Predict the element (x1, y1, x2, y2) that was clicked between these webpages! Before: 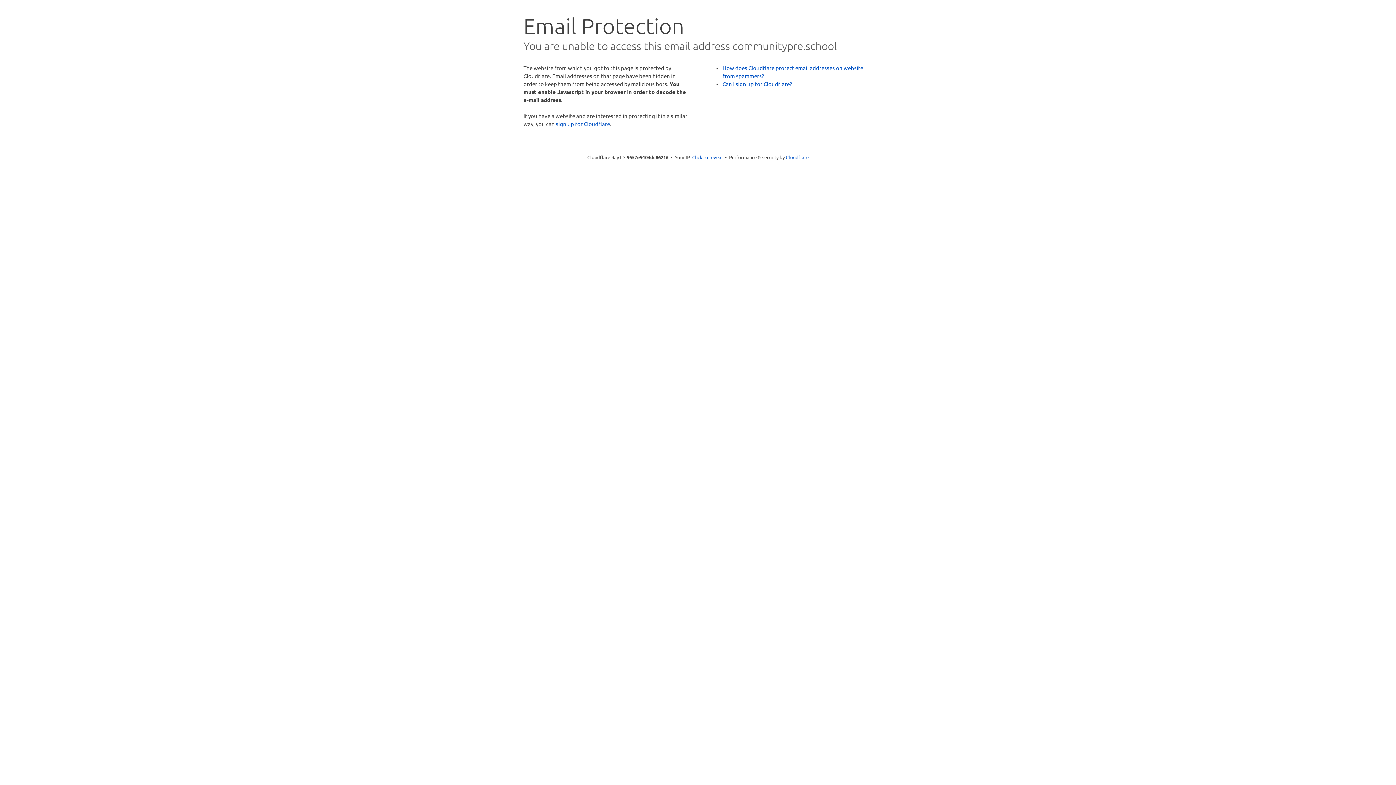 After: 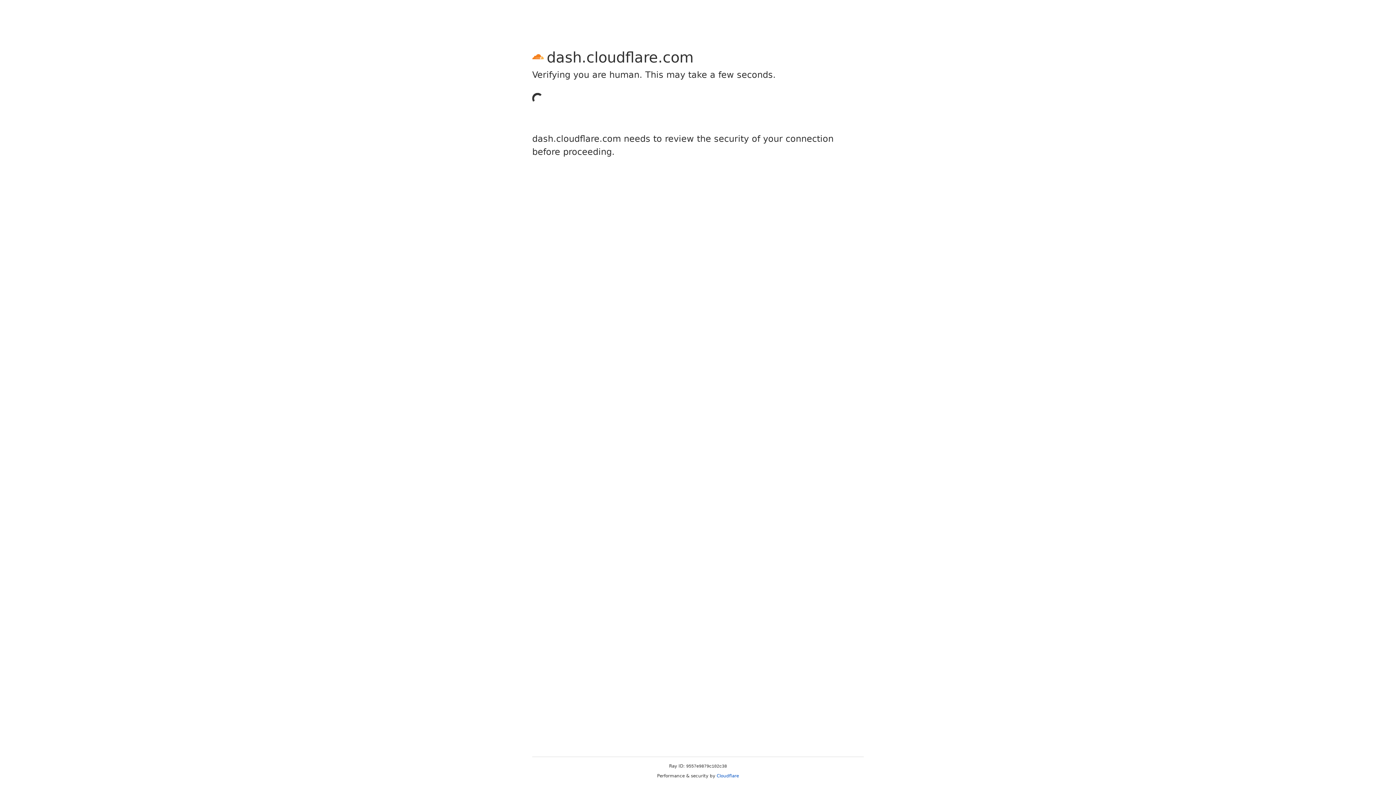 Action: label: sign up for Cloudflare bbox: (556, 120, 610, 127)